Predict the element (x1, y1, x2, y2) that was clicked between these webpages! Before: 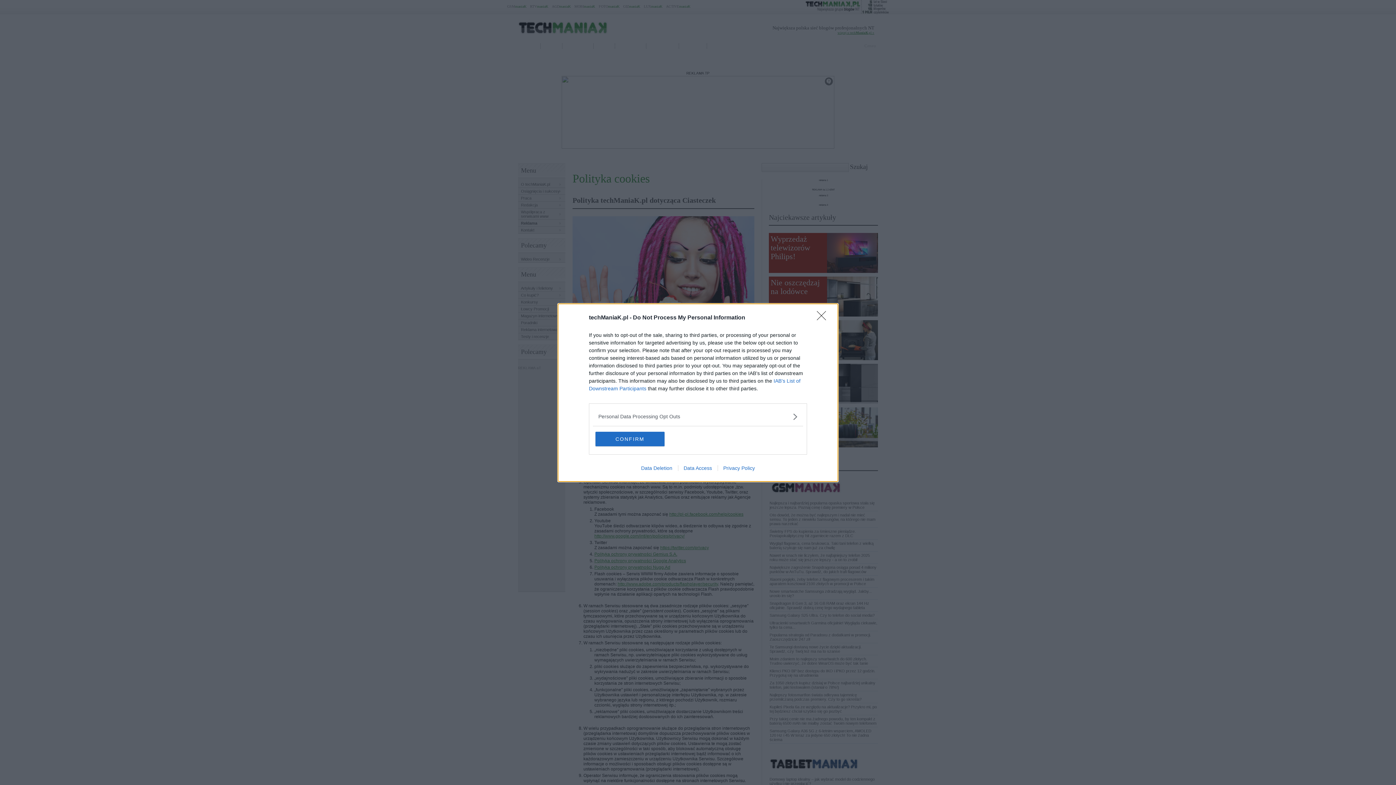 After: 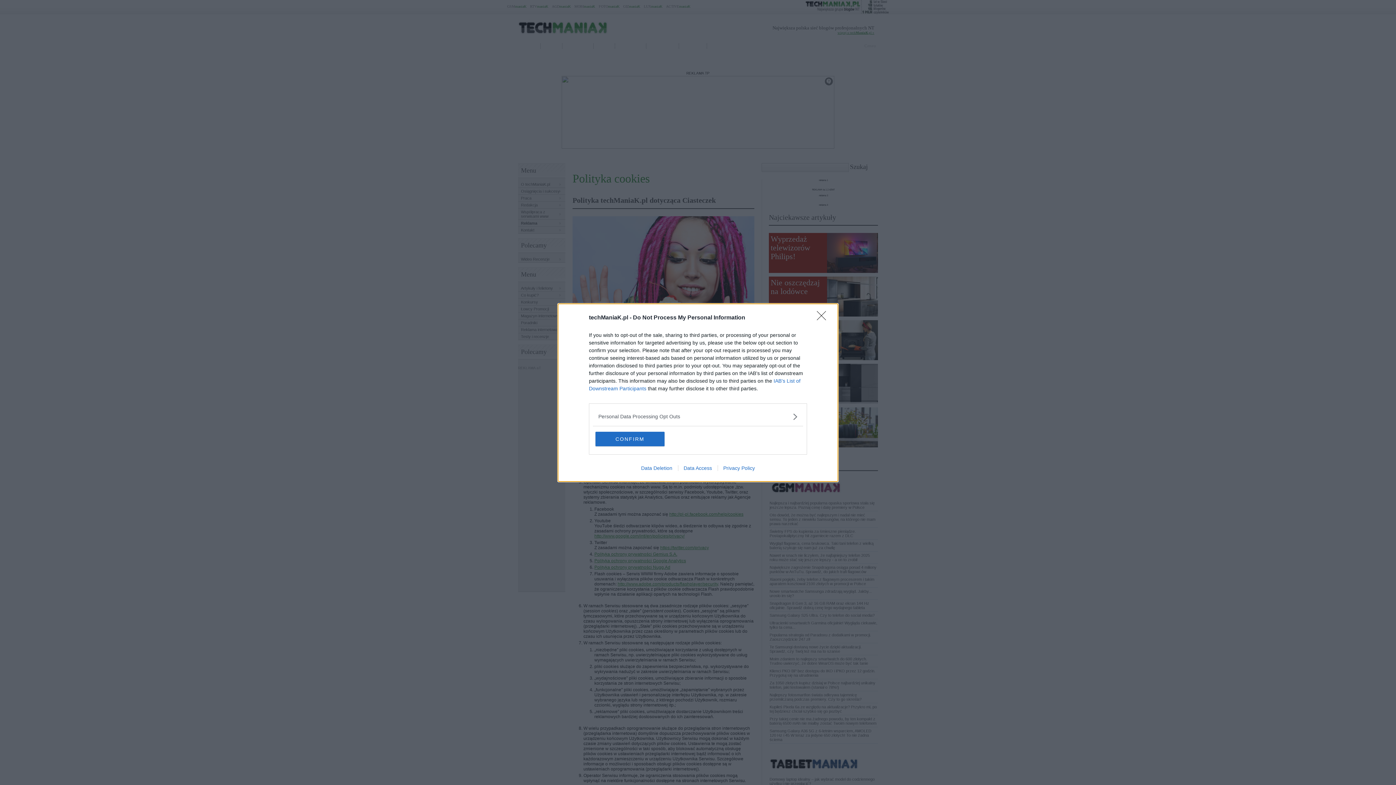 Action: label: Privacy Policy bbox: (717, 465, 760, 471)